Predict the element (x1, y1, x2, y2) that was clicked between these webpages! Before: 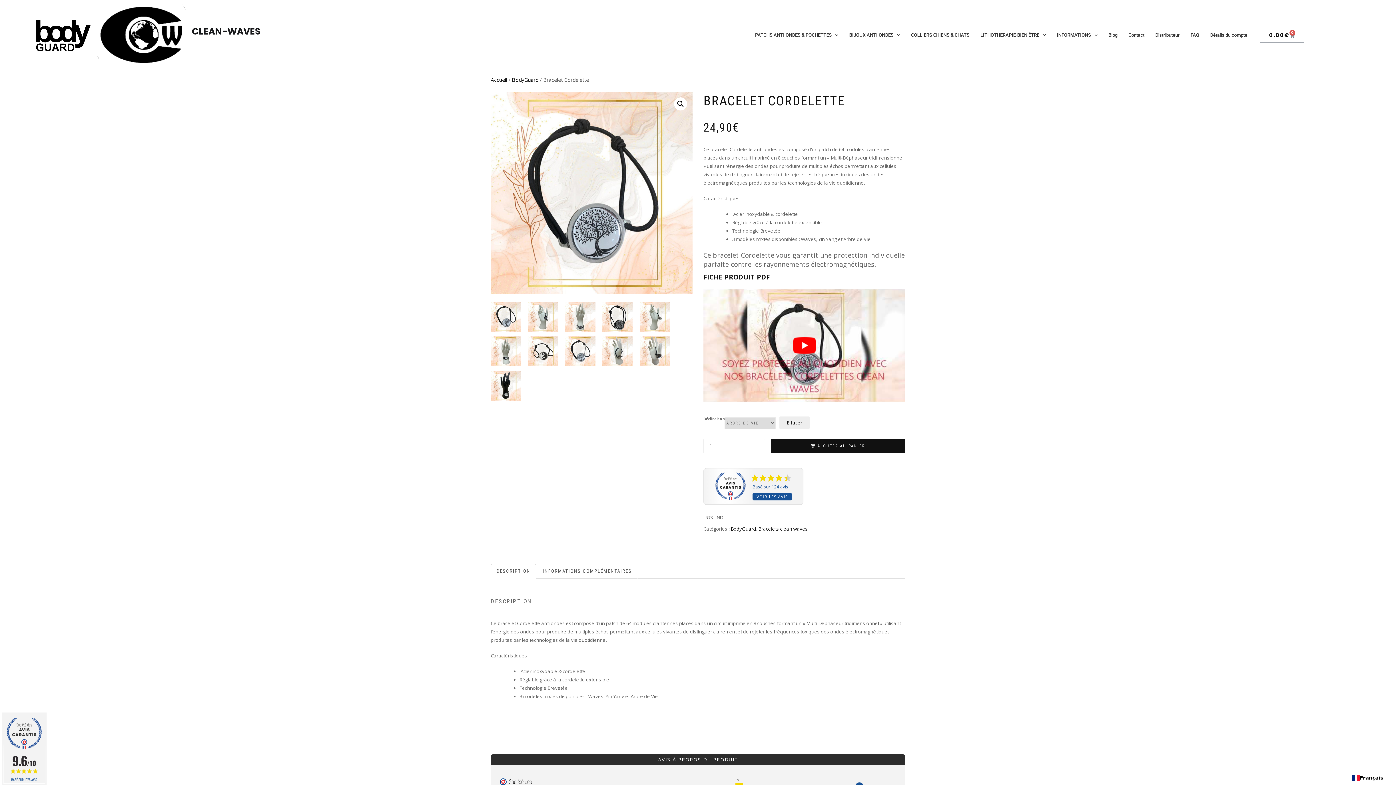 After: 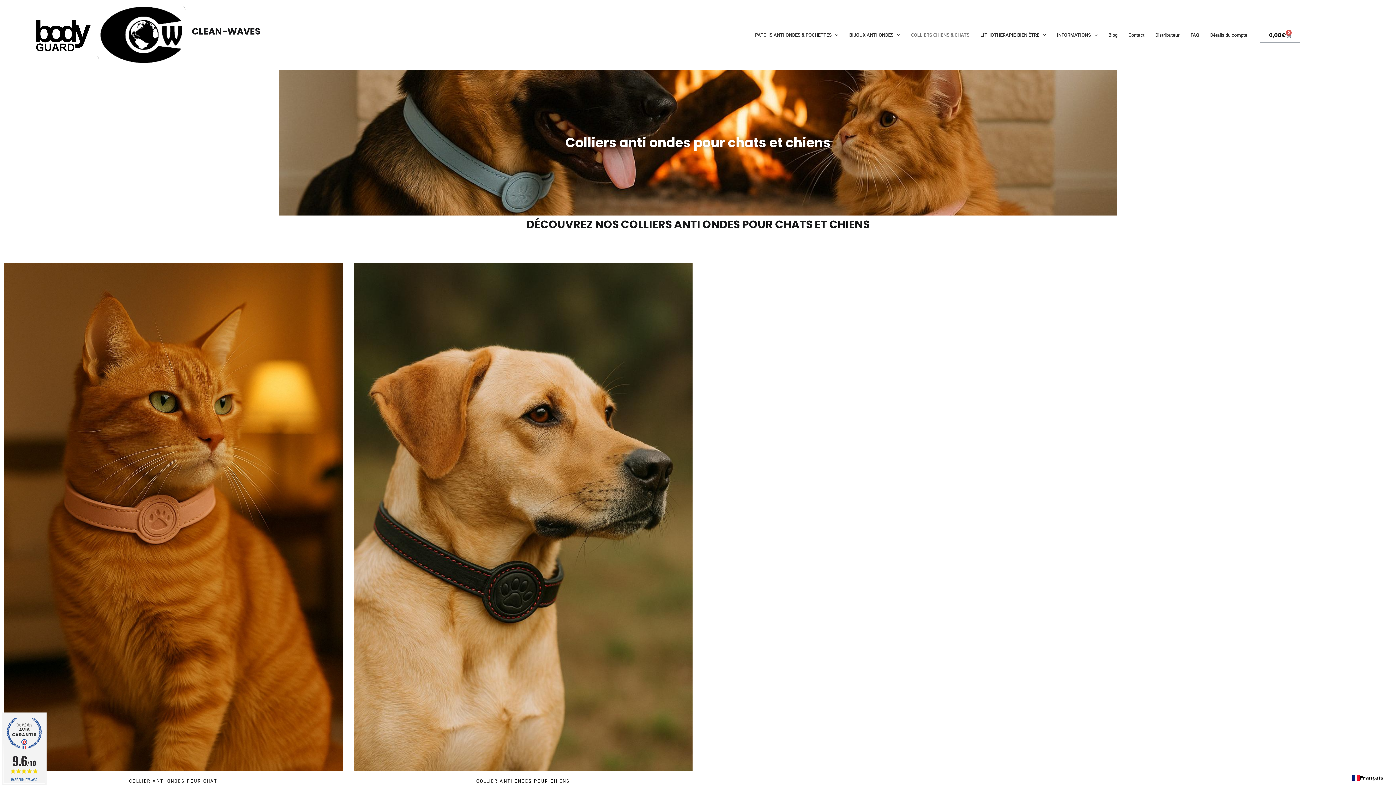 Action: bbox: (905, 26, 975, 44) label: COLLIERS CHIENS & CHATS